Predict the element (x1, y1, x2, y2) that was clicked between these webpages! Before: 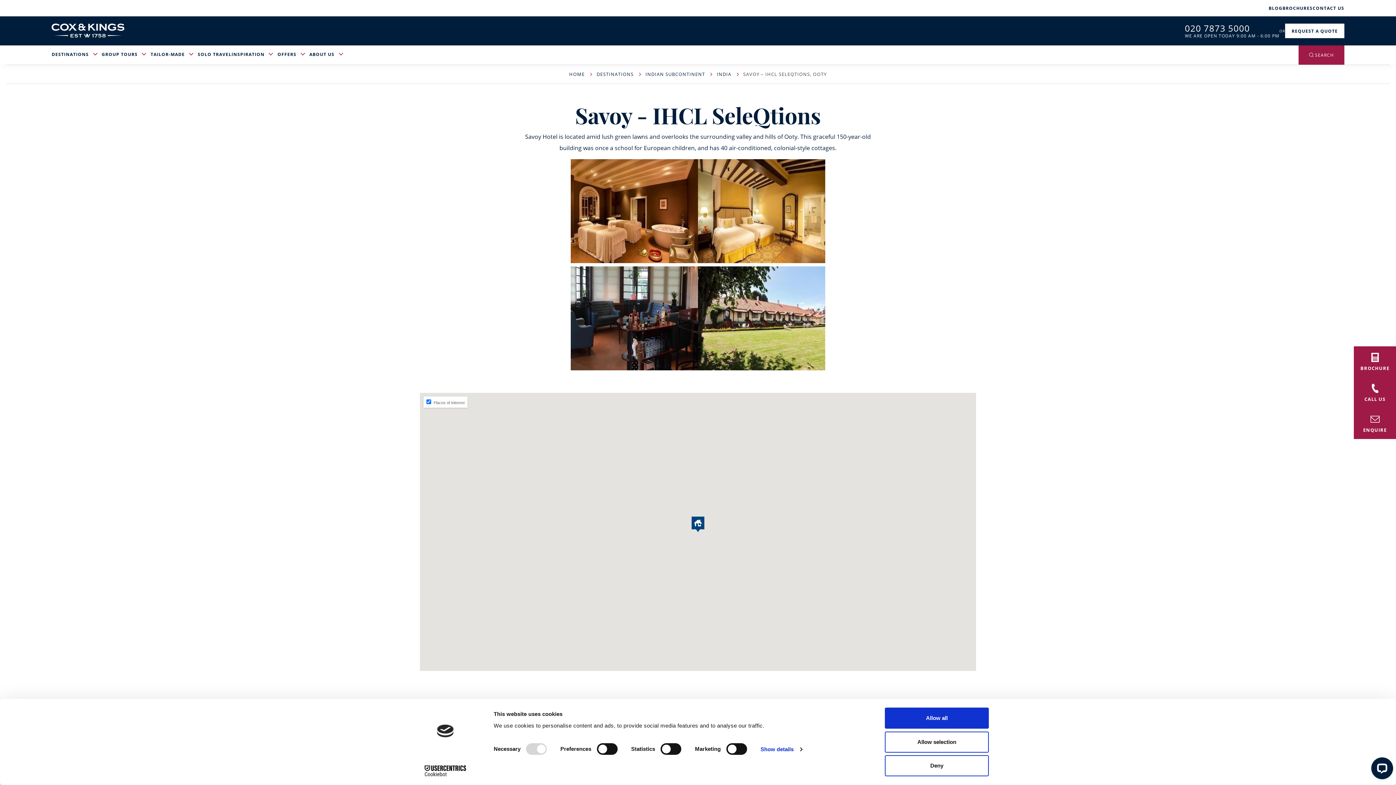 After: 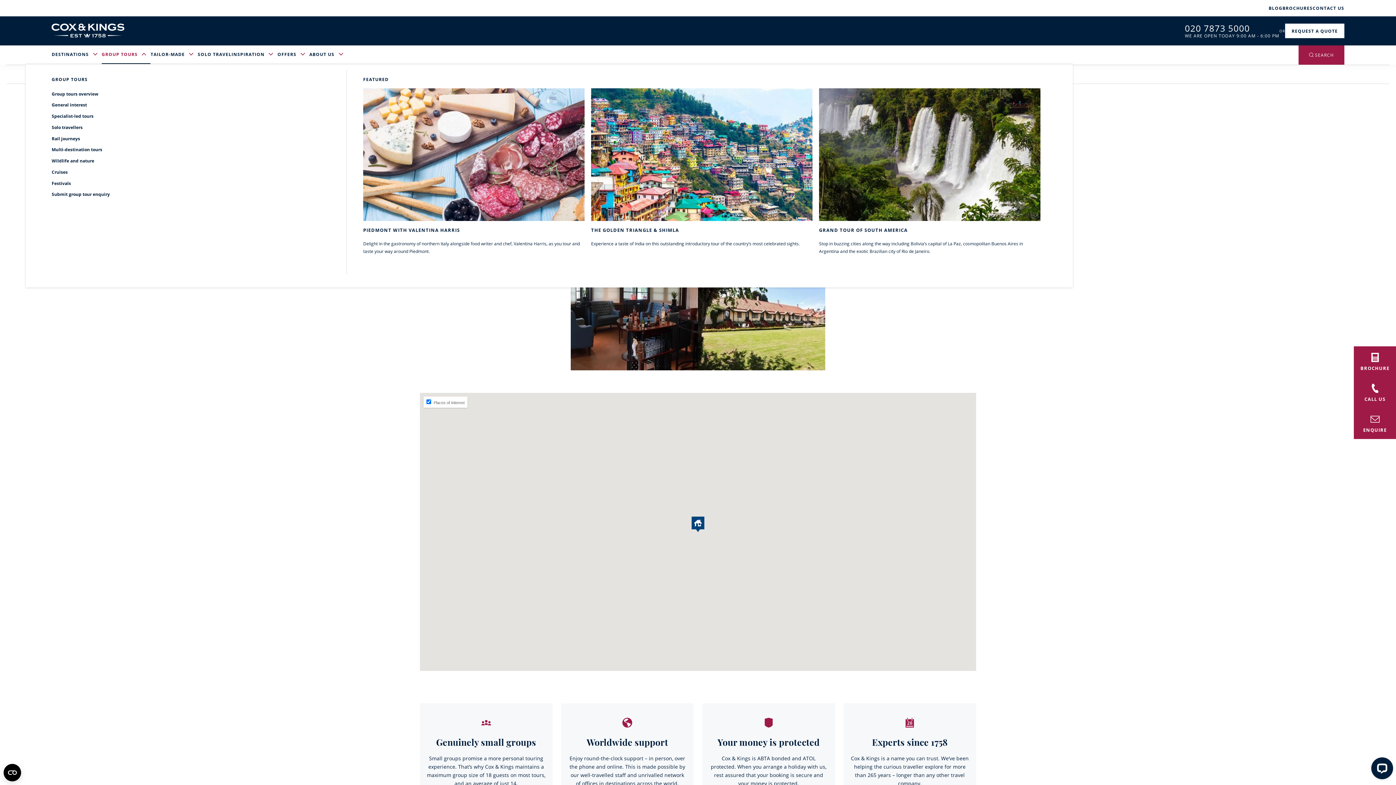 Action: bbox: (101, 45, 150, 63) label: GROUP TOURS